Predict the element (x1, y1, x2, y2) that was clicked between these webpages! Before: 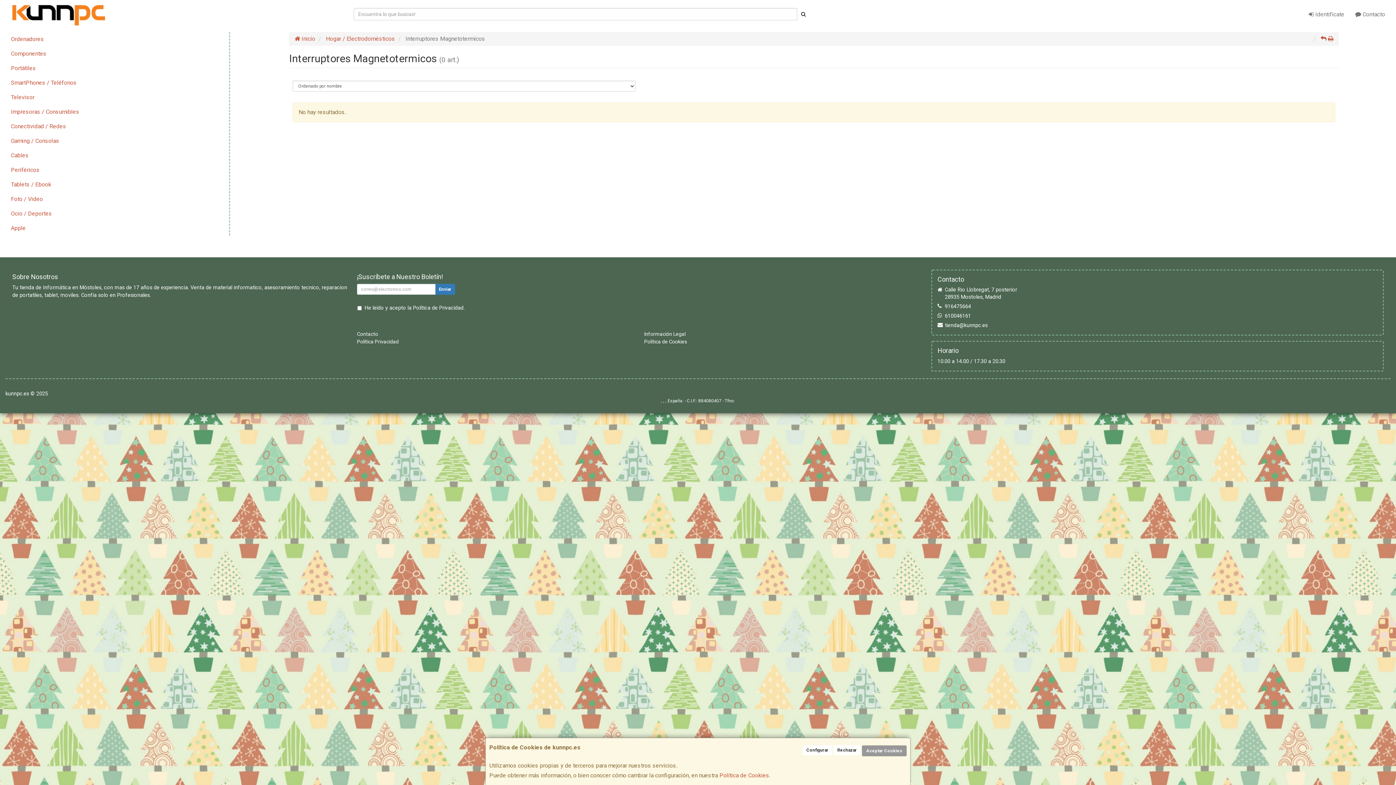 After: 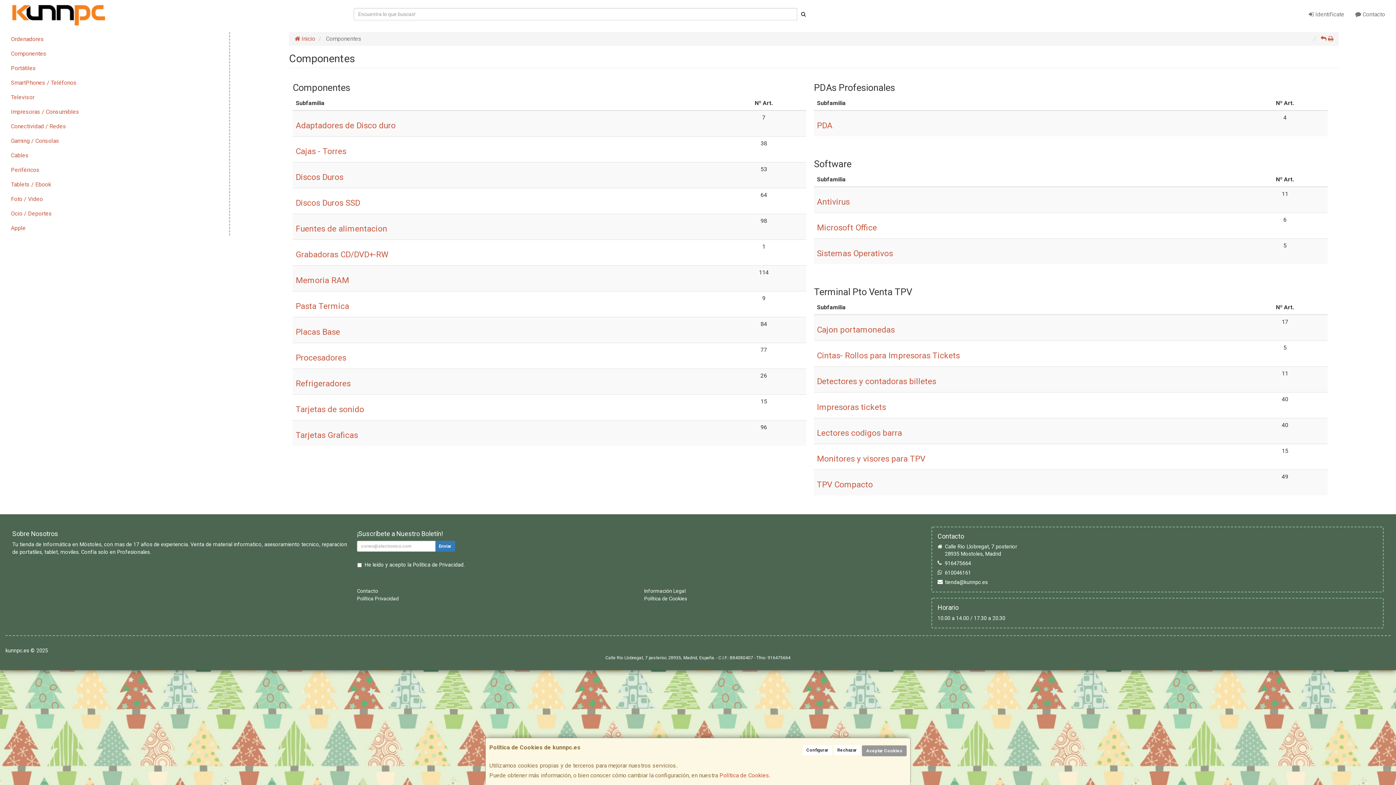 Action: label: Componentes bbox: (5, 46, 229, 61)